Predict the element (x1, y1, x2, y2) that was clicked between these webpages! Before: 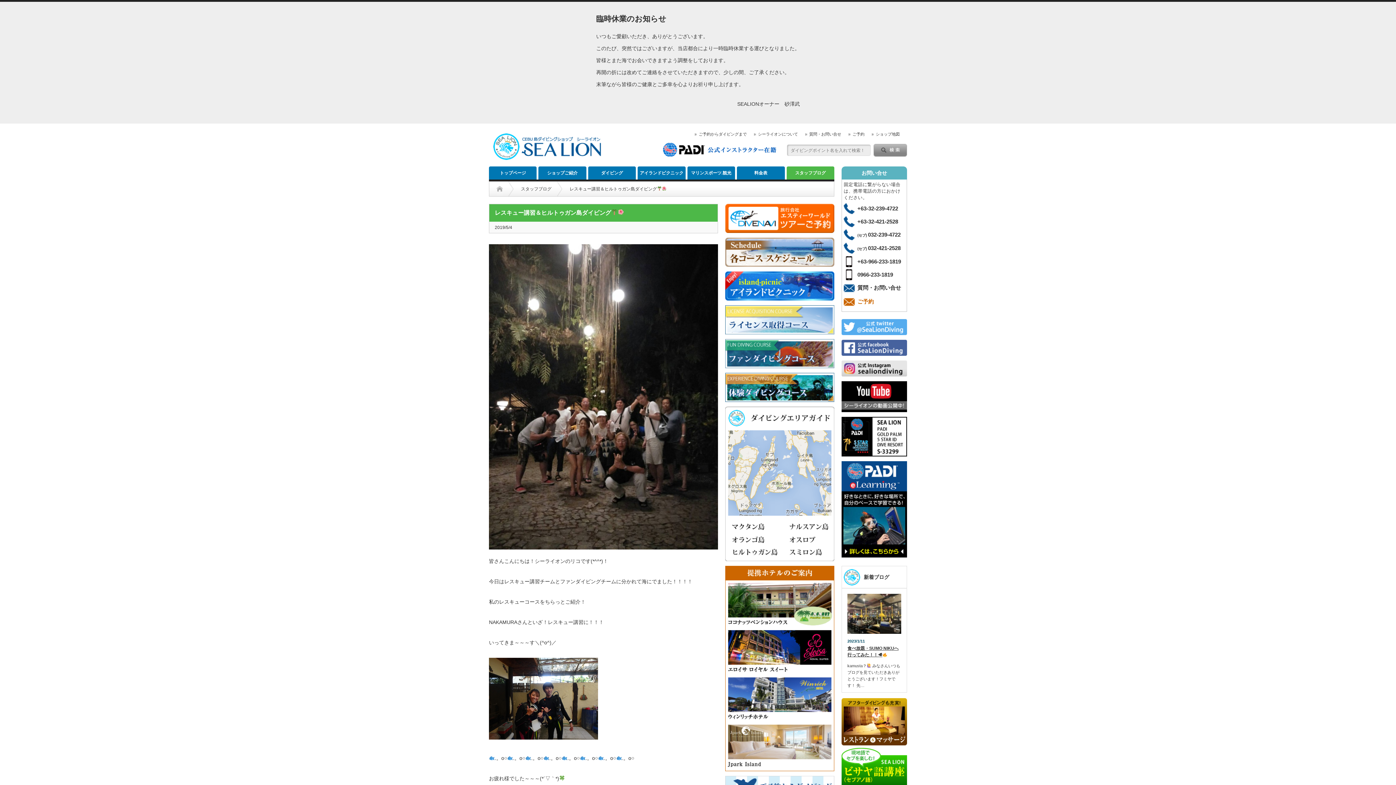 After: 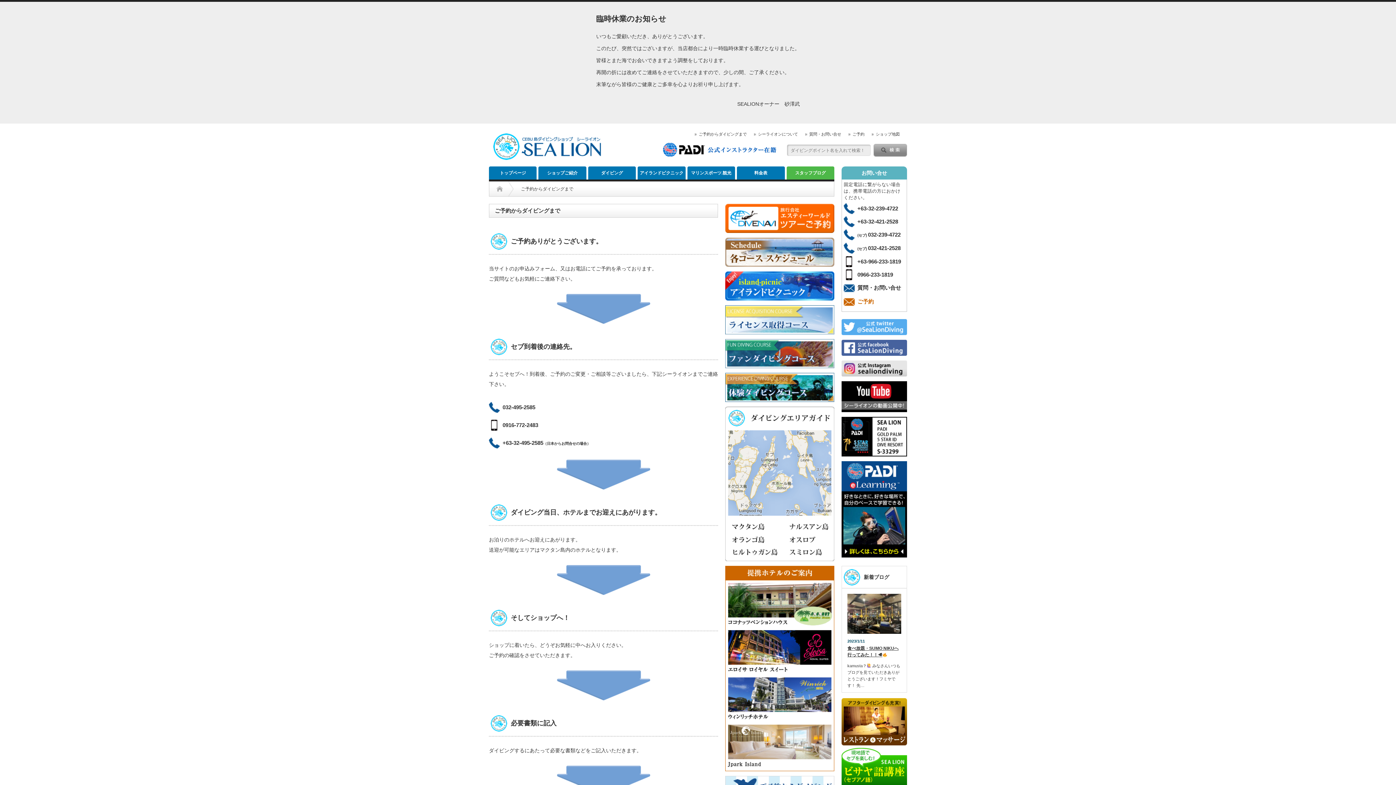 Action: label: ご予約からダイビングまで bbox: (694, 131, 746, 136)